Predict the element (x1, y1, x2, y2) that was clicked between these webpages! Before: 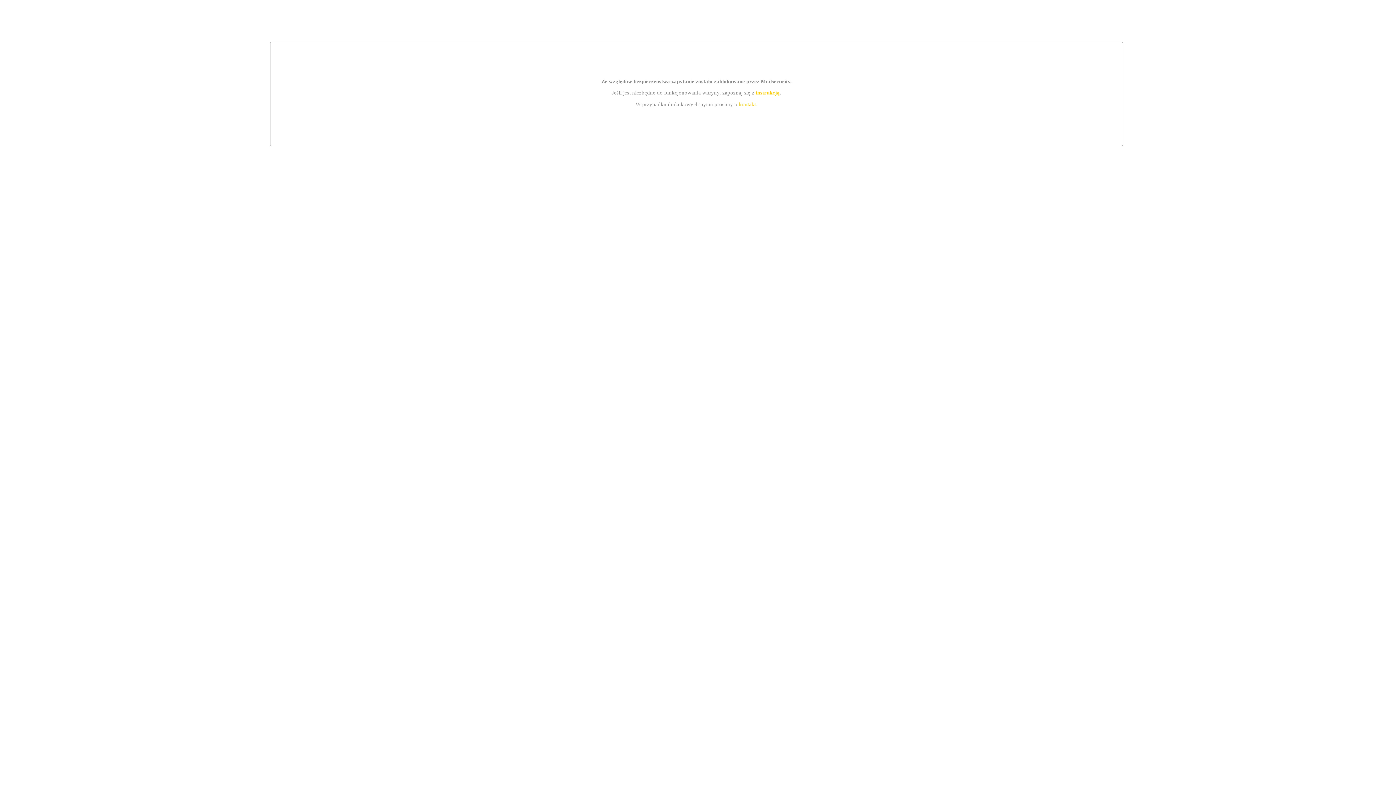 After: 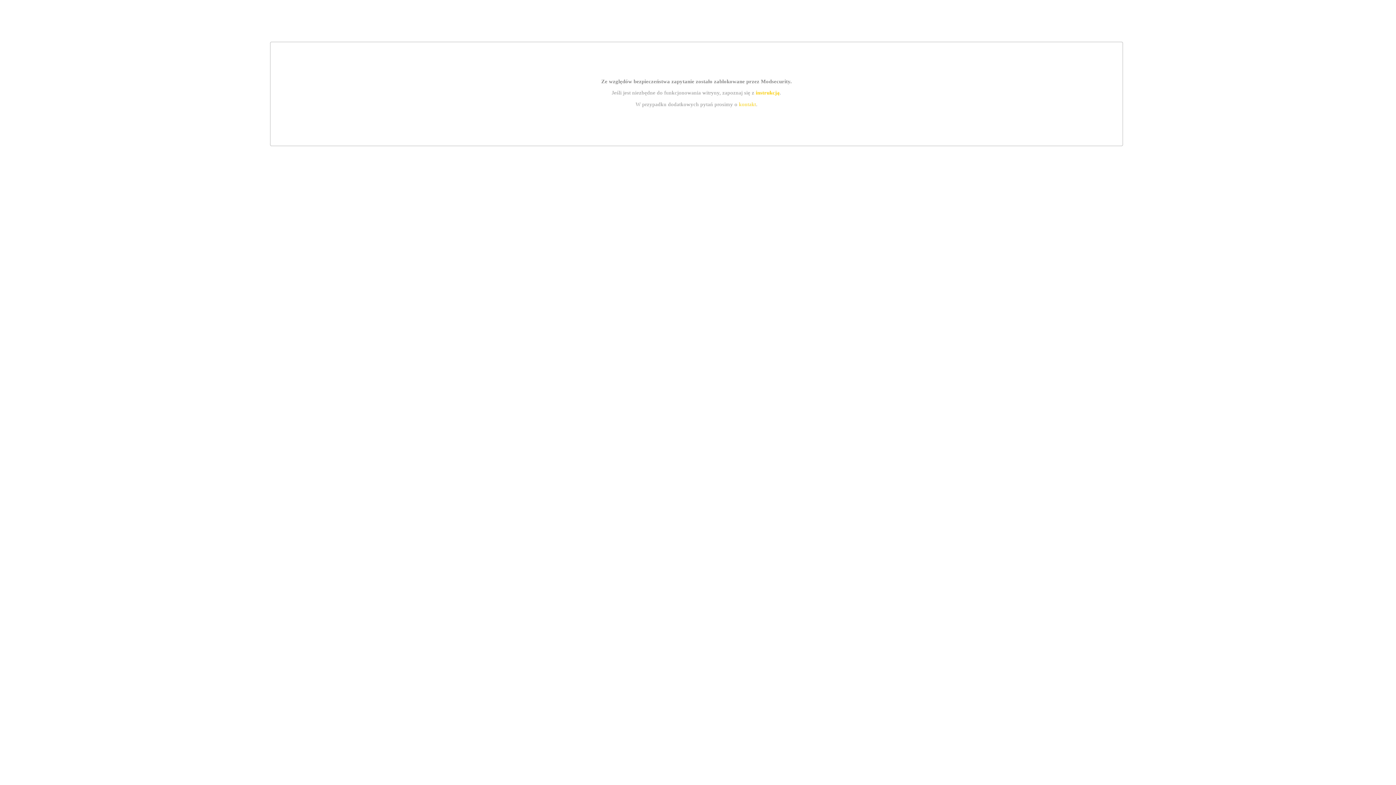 Action: bbox: (755, 89, 779, 95) label: instrukcją